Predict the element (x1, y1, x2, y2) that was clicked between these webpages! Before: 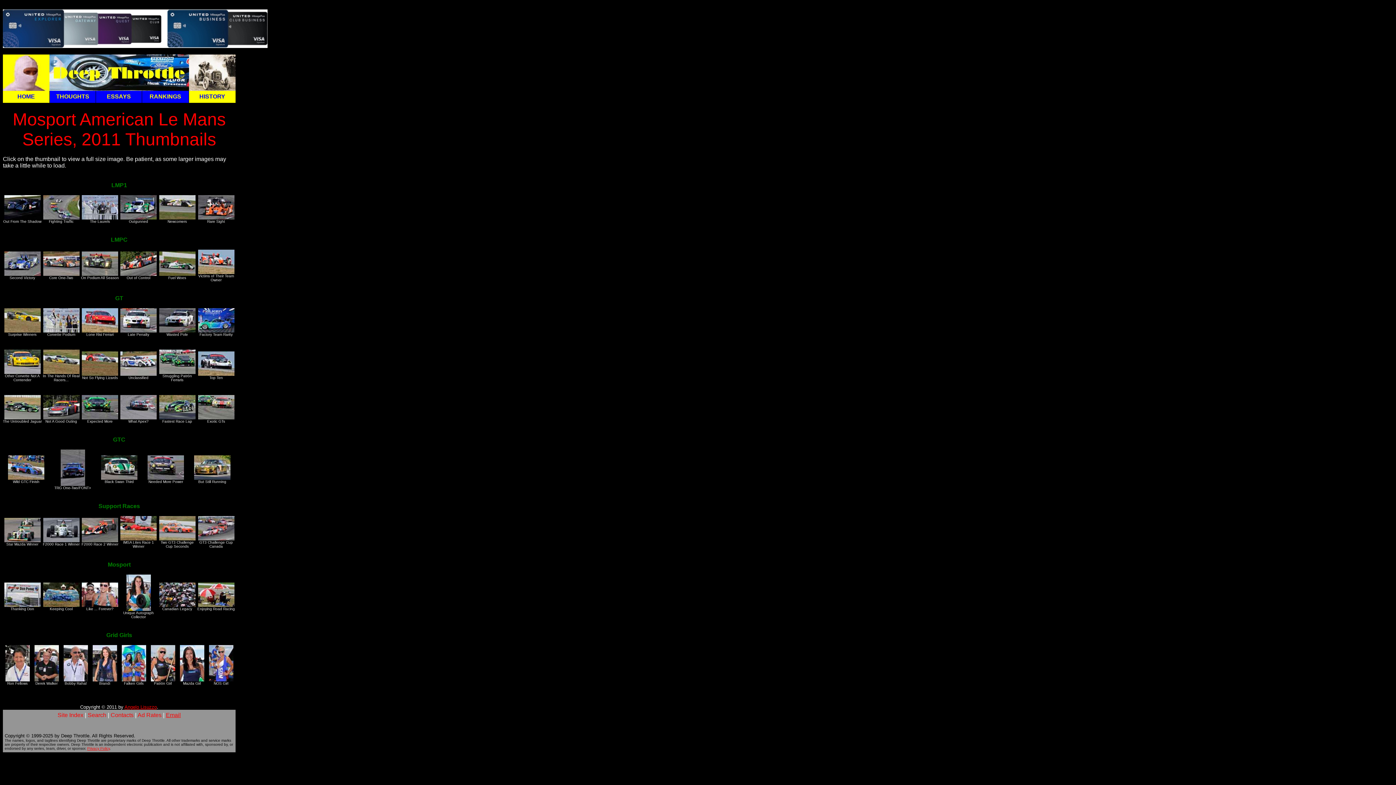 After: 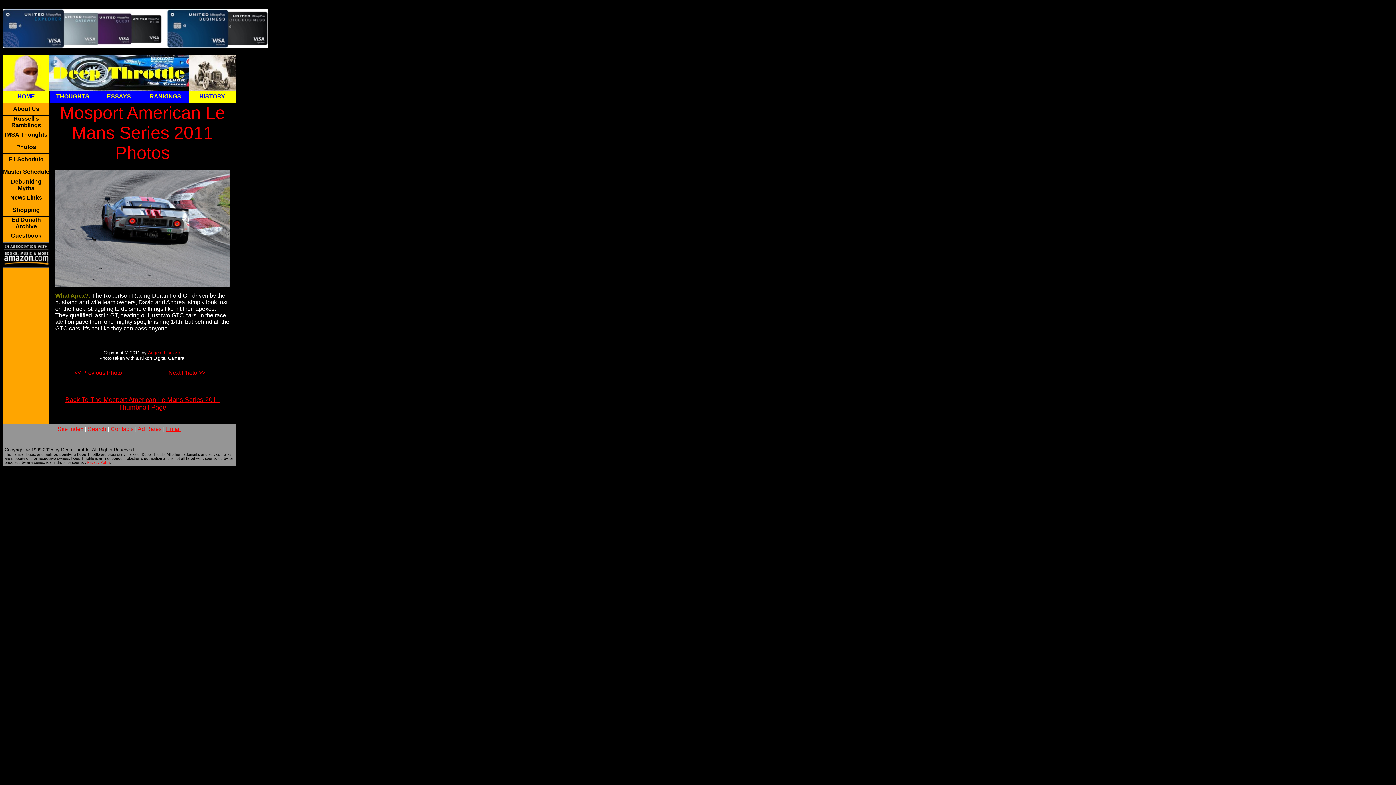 Action: bbox: (120, 403, 156, 410)